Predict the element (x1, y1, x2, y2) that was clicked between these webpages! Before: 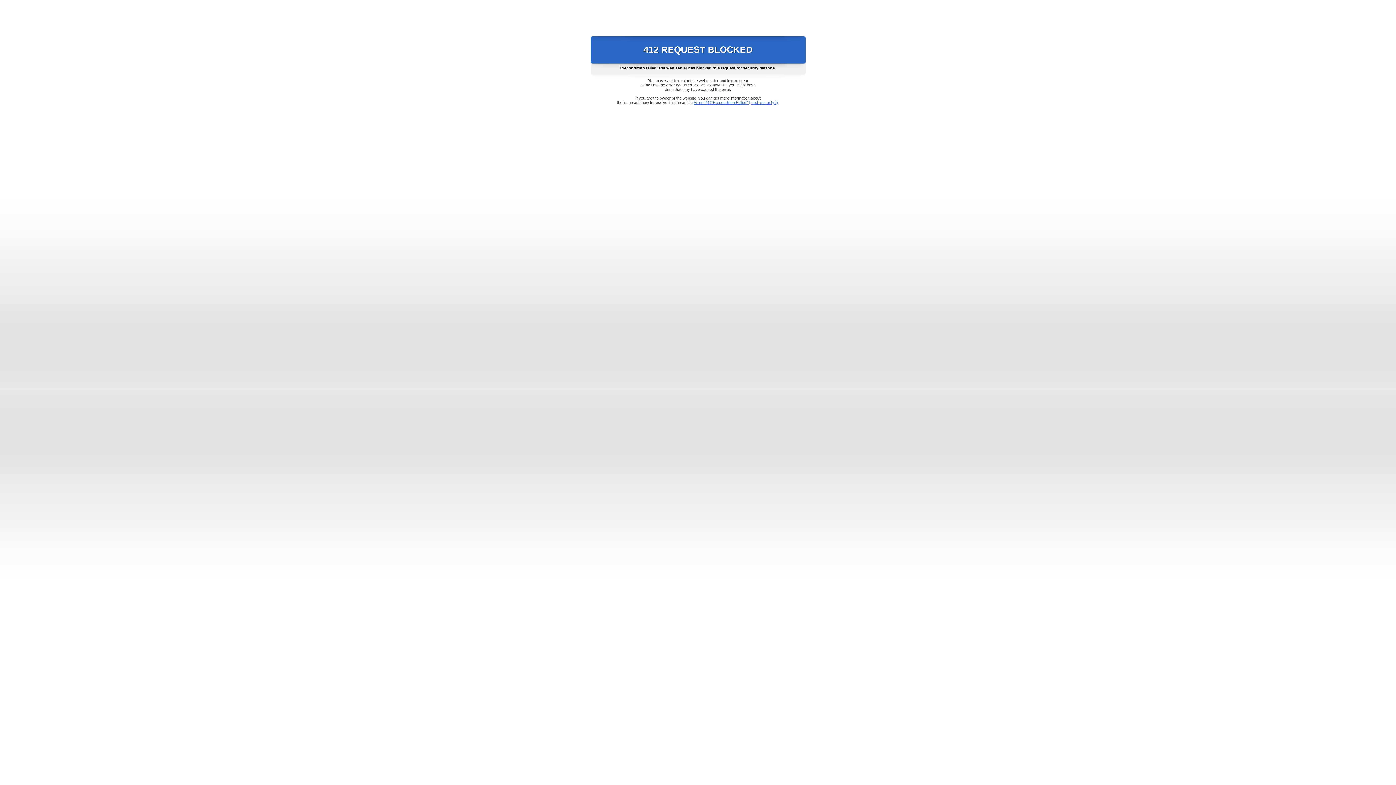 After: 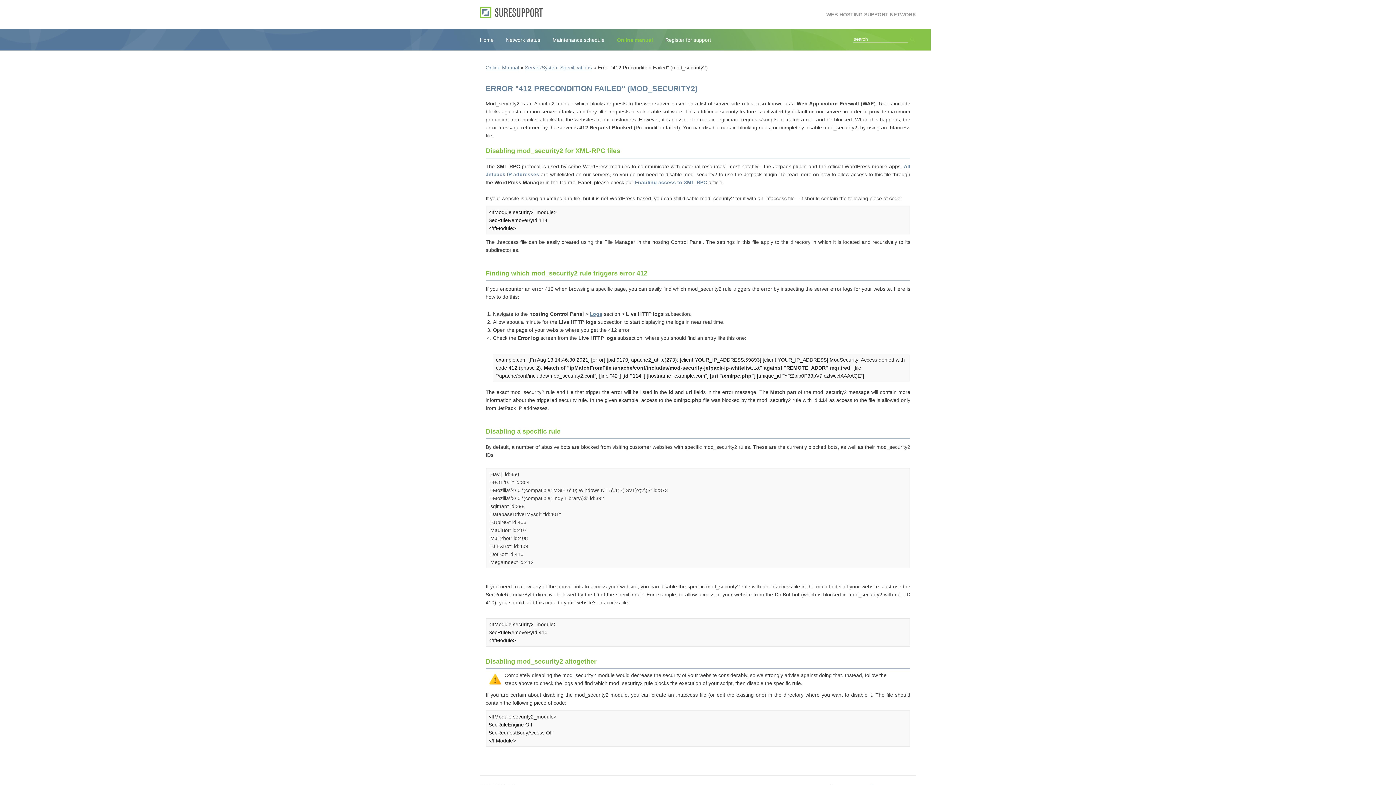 Action: label: Error "412 Precondition Failed" (mod_security2) bbox: (693, 100, 778, 104)